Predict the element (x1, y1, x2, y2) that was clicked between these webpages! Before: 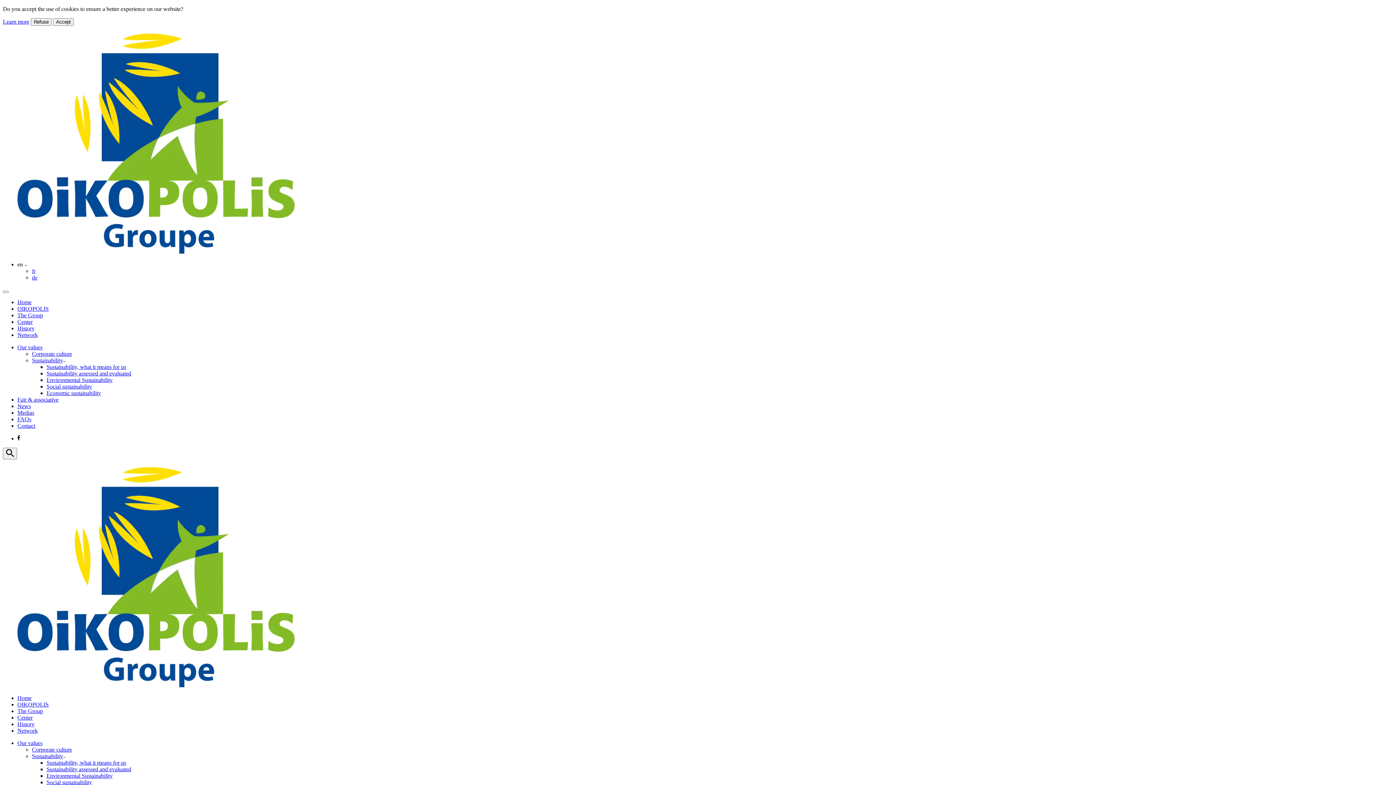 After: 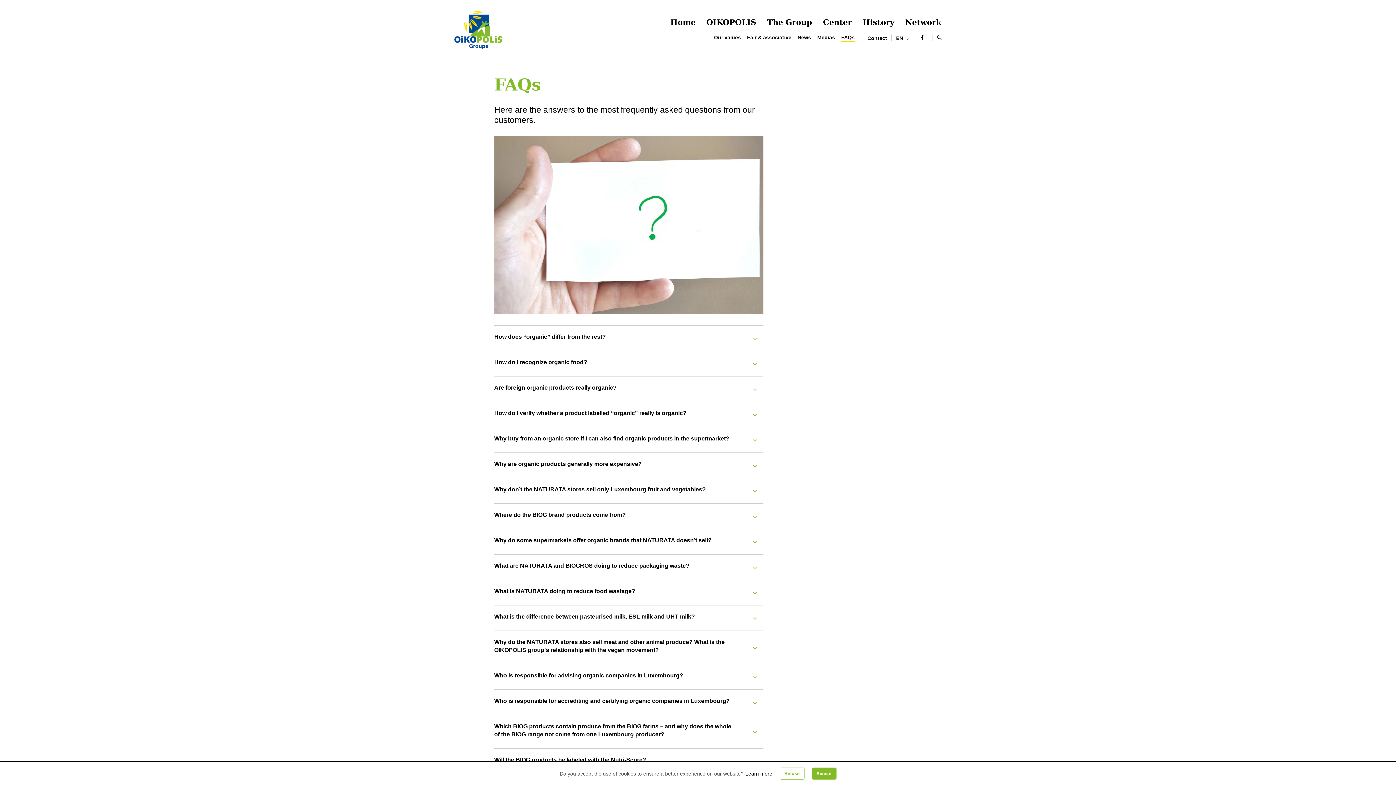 Action: bbox: (17, 416, 31, 422) label: FAQs